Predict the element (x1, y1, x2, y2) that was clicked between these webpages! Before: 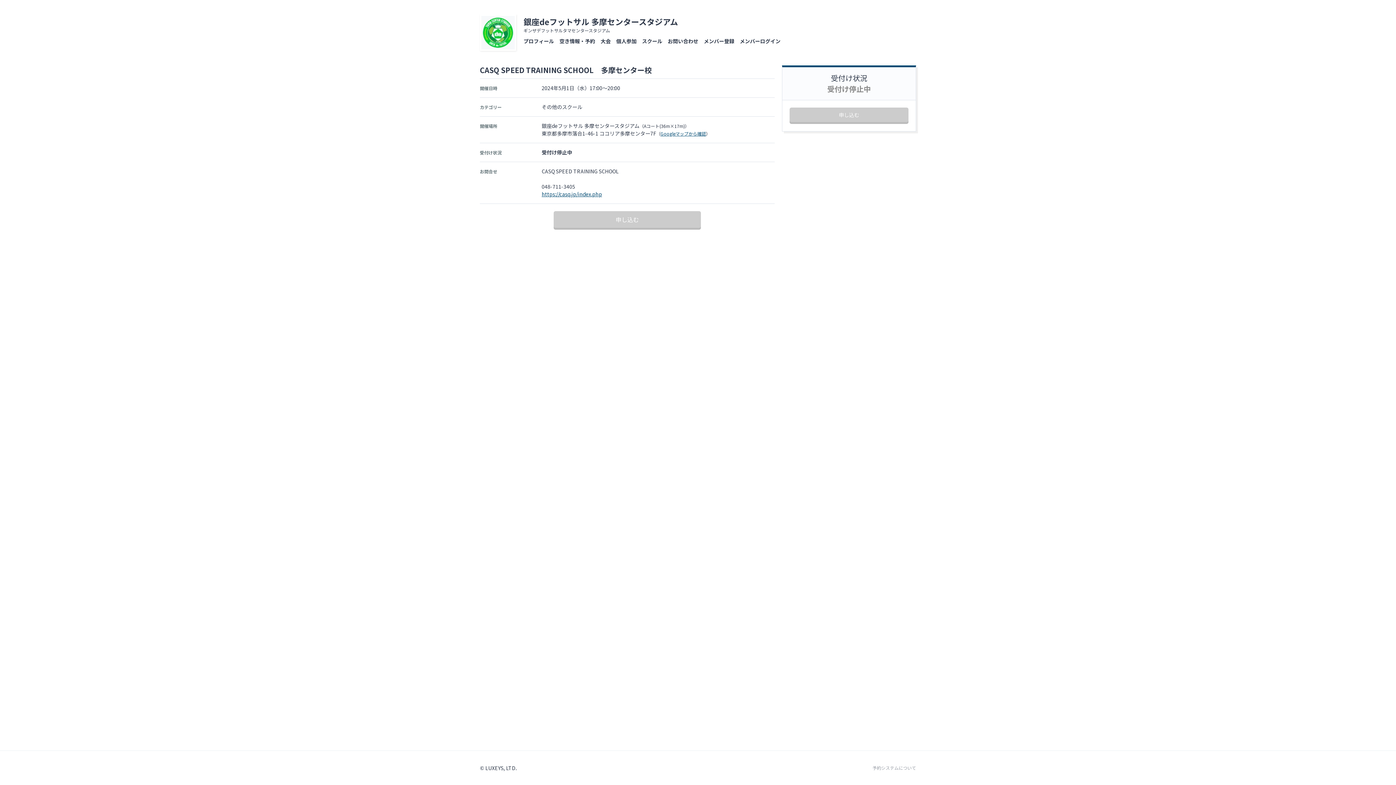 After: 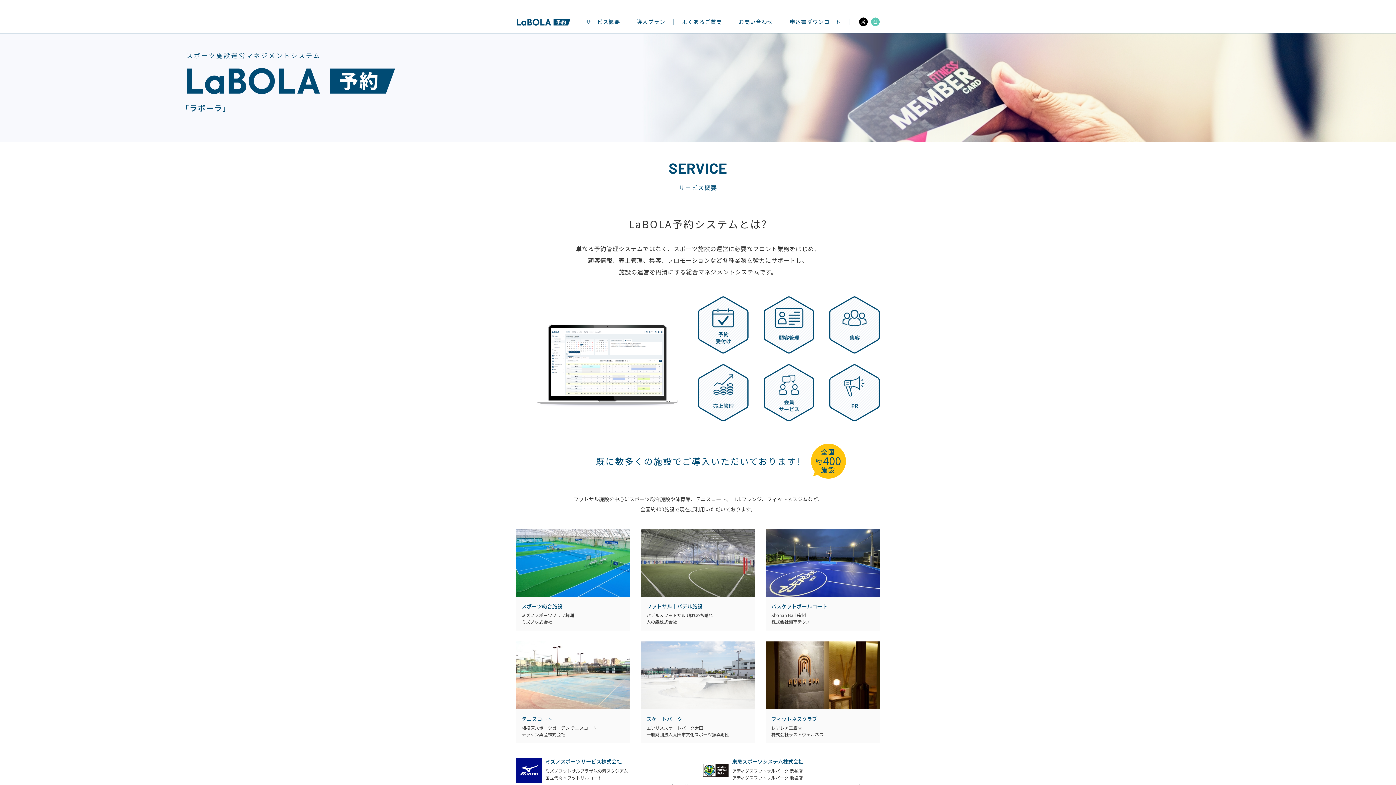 Action: bbox: (872, 765, 916, 770) label: 予約システムについて